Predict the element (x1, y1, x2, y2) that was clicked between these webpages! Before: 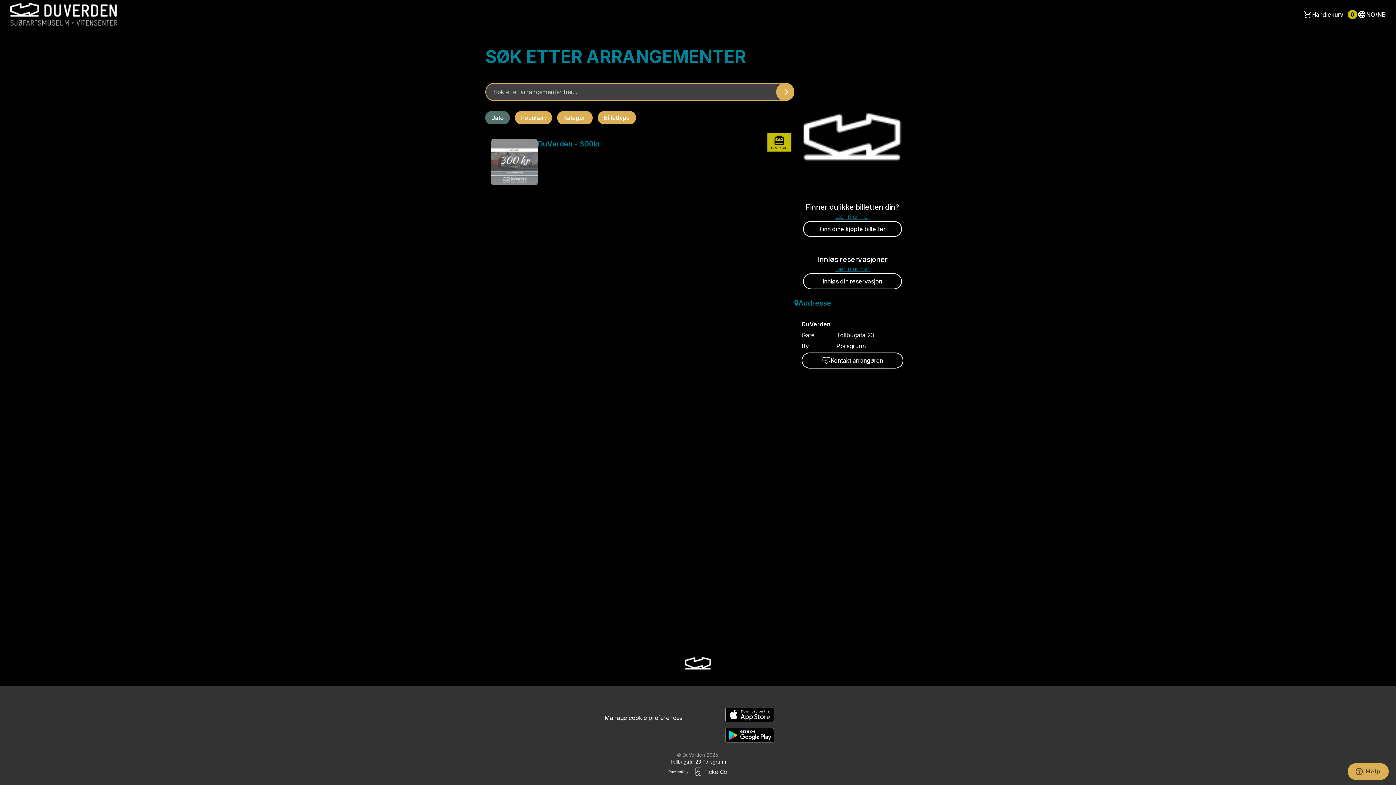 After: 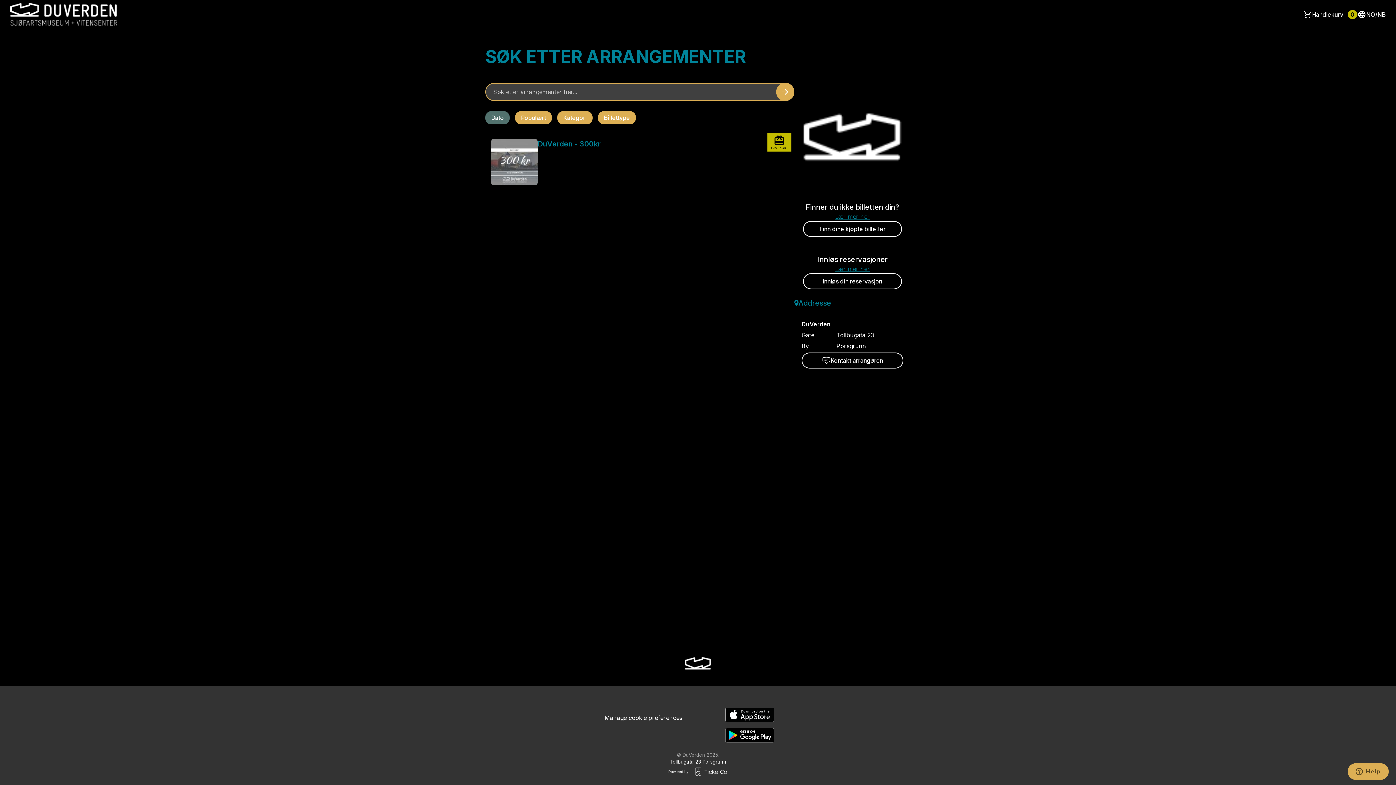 Action: bbox: (725, 728, 780, 742)